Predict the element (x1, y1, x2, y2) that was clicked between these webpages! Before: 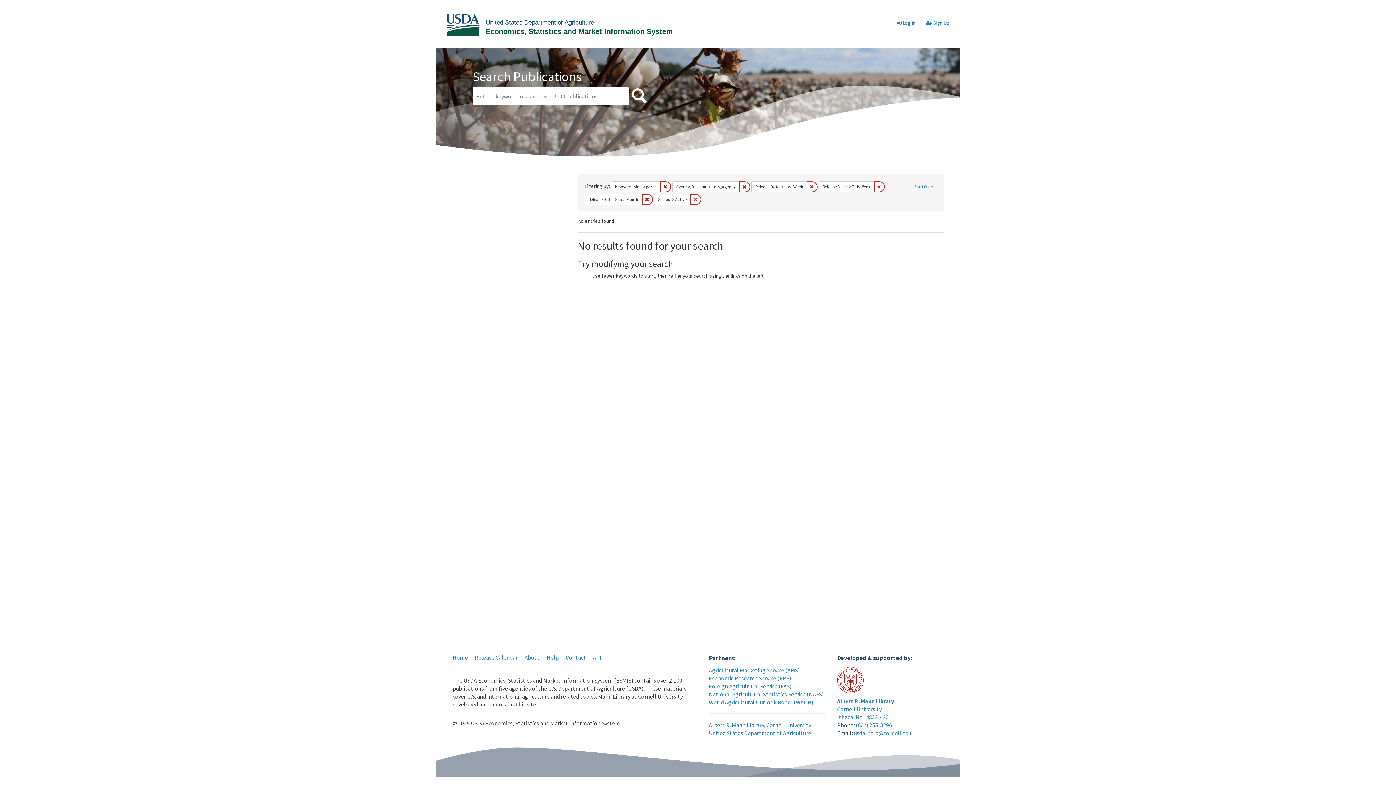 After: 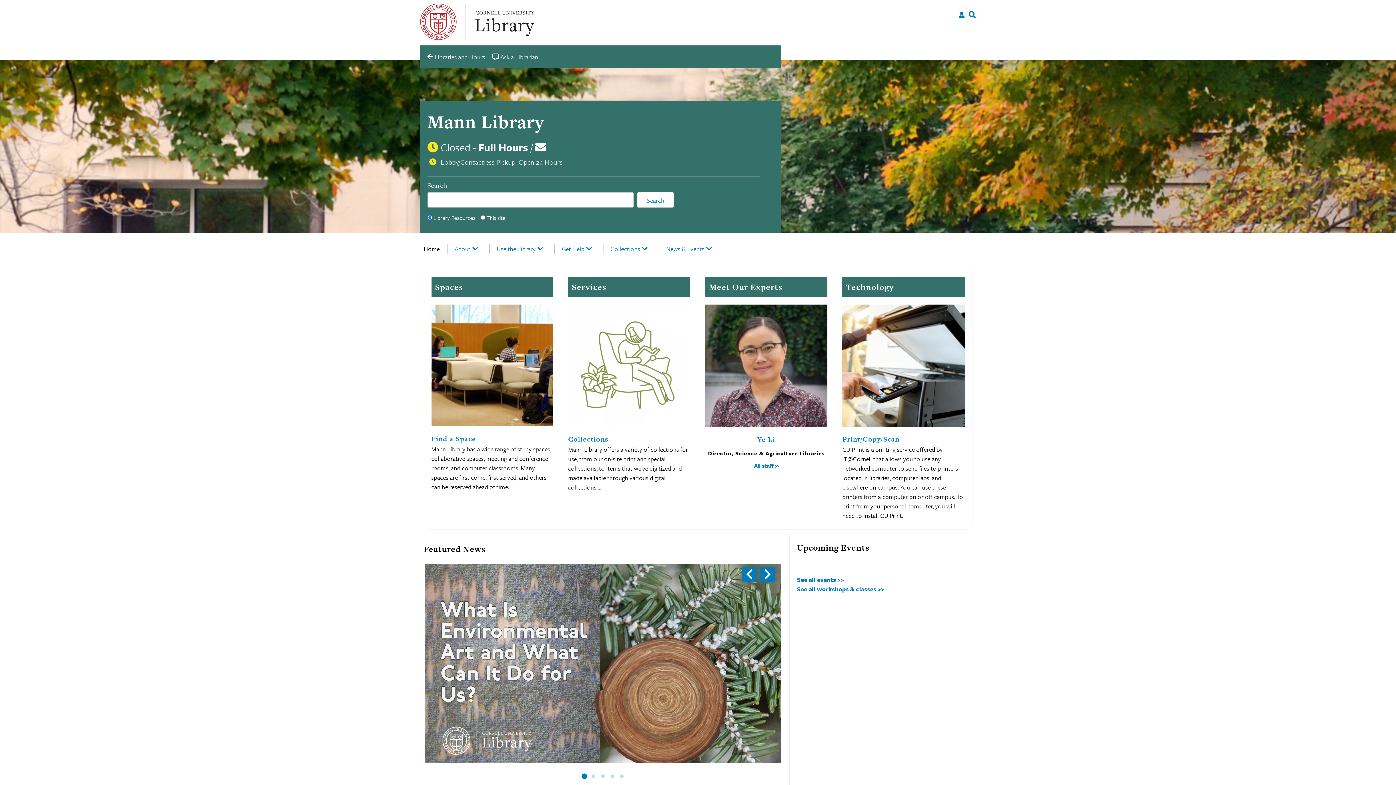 Action: bbox: (837, 697, 894, 705) label: Albert R. Mann Library